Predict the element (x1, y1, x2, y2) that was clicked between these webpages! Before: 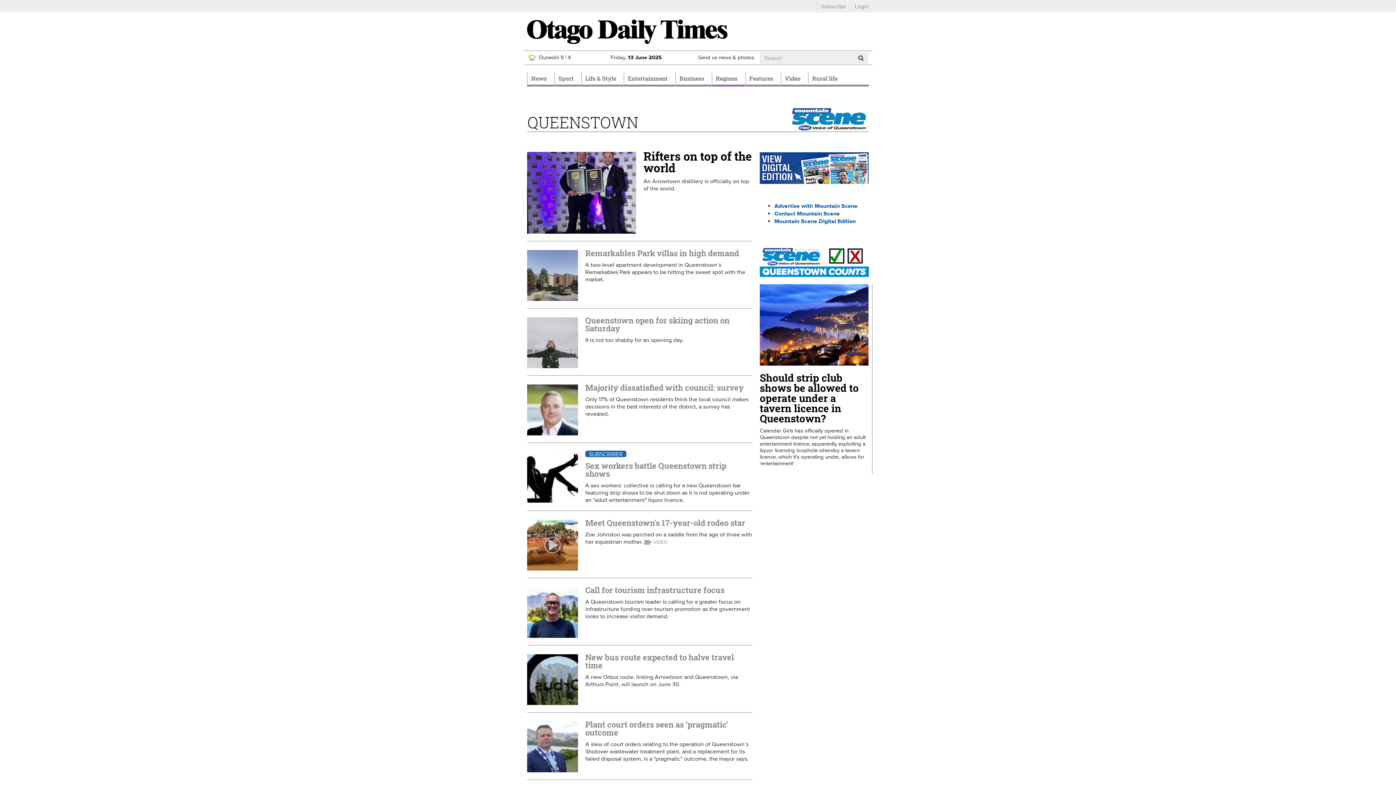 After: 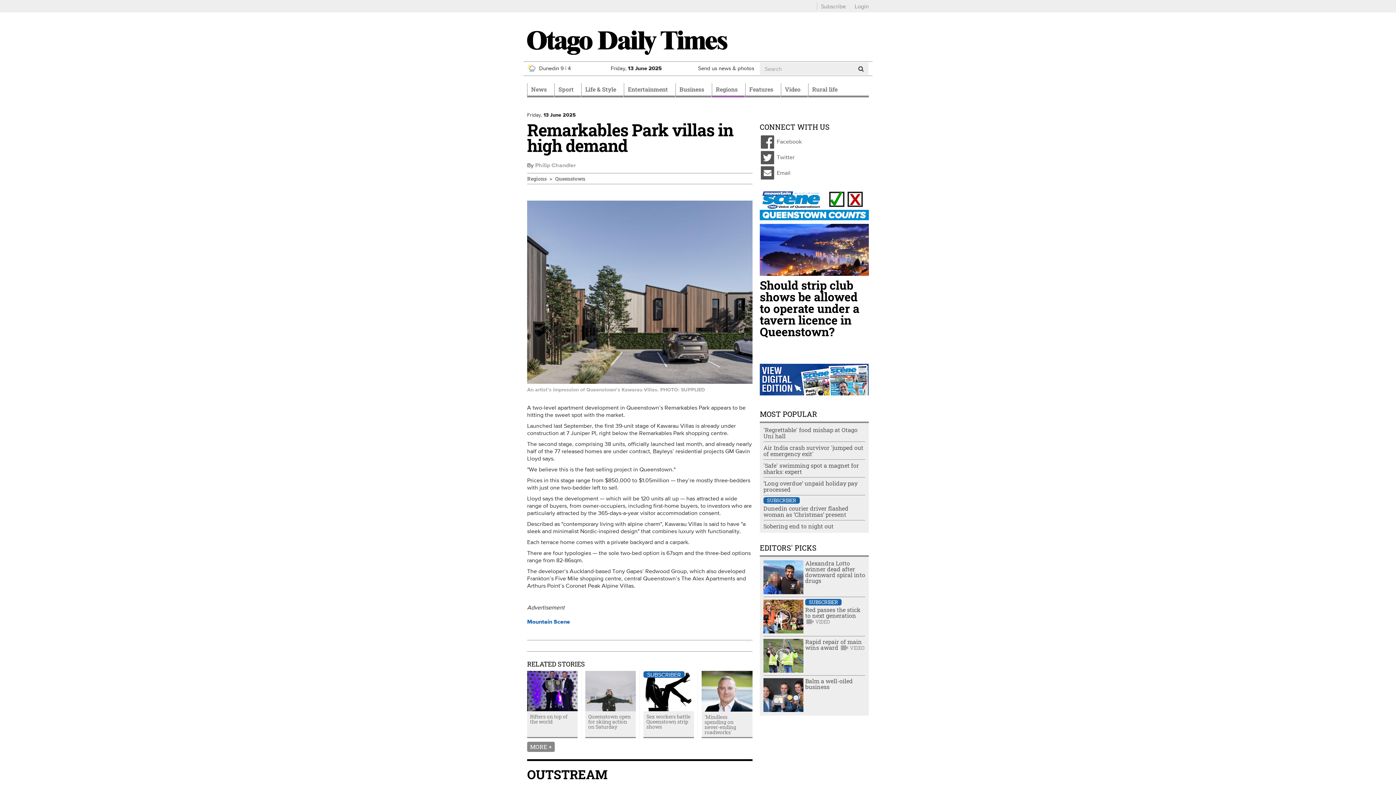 Action: label: Remarkables Park villas in high demand bbox: (585, 247, 739, 258)